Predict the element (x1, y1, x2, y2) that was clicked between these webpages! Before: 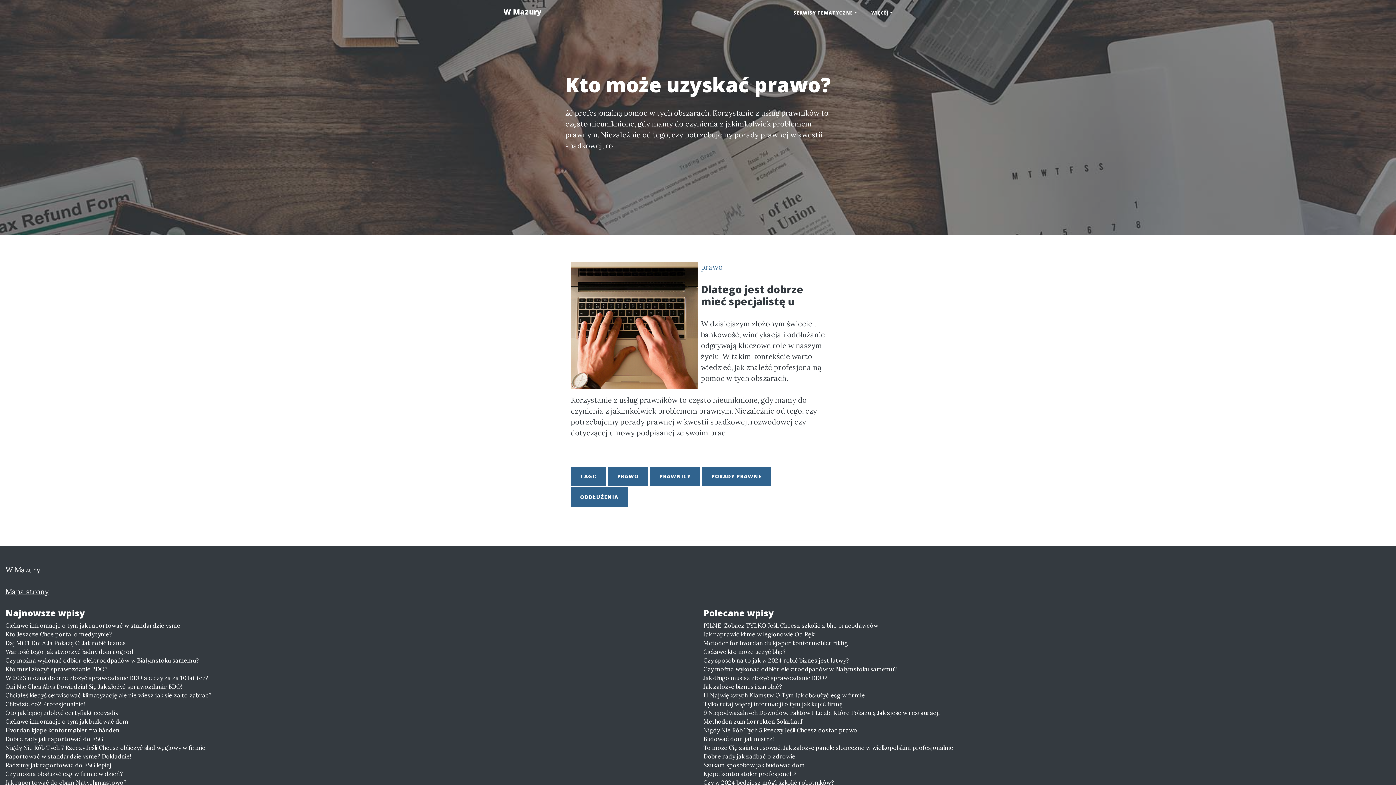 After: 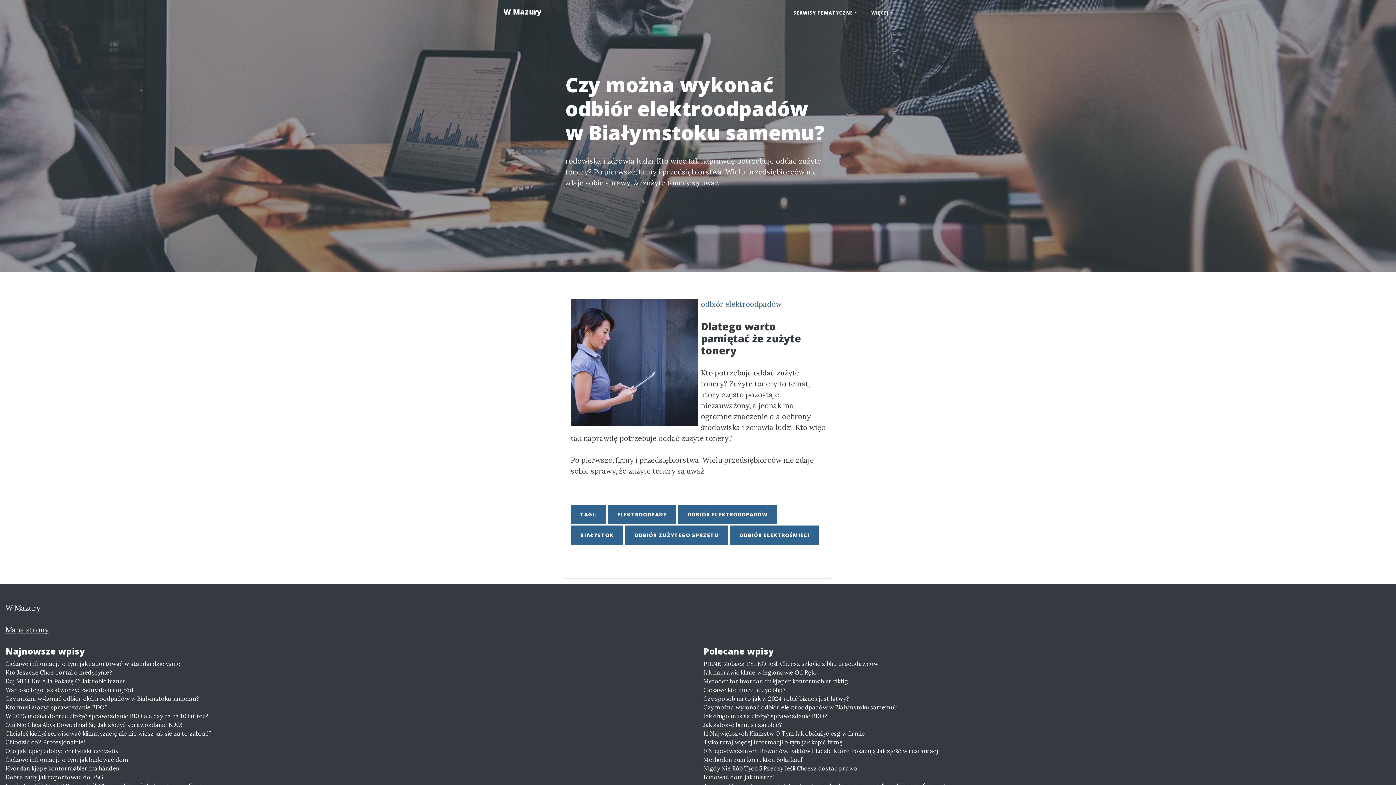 Action: label: Czy można wykonać odbiór elektroodpadów w Białymstoku samemu? bbox: (703, 665, 1390, 673)